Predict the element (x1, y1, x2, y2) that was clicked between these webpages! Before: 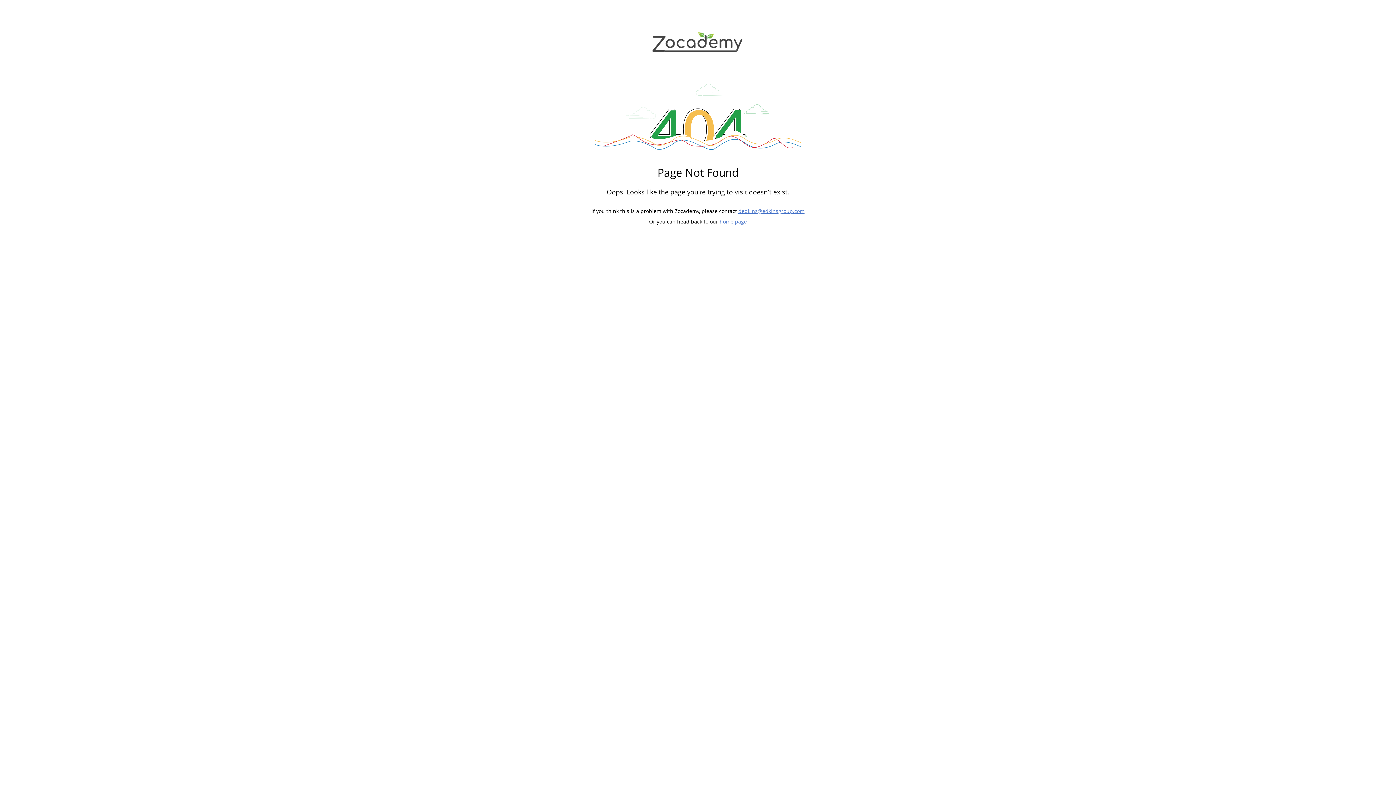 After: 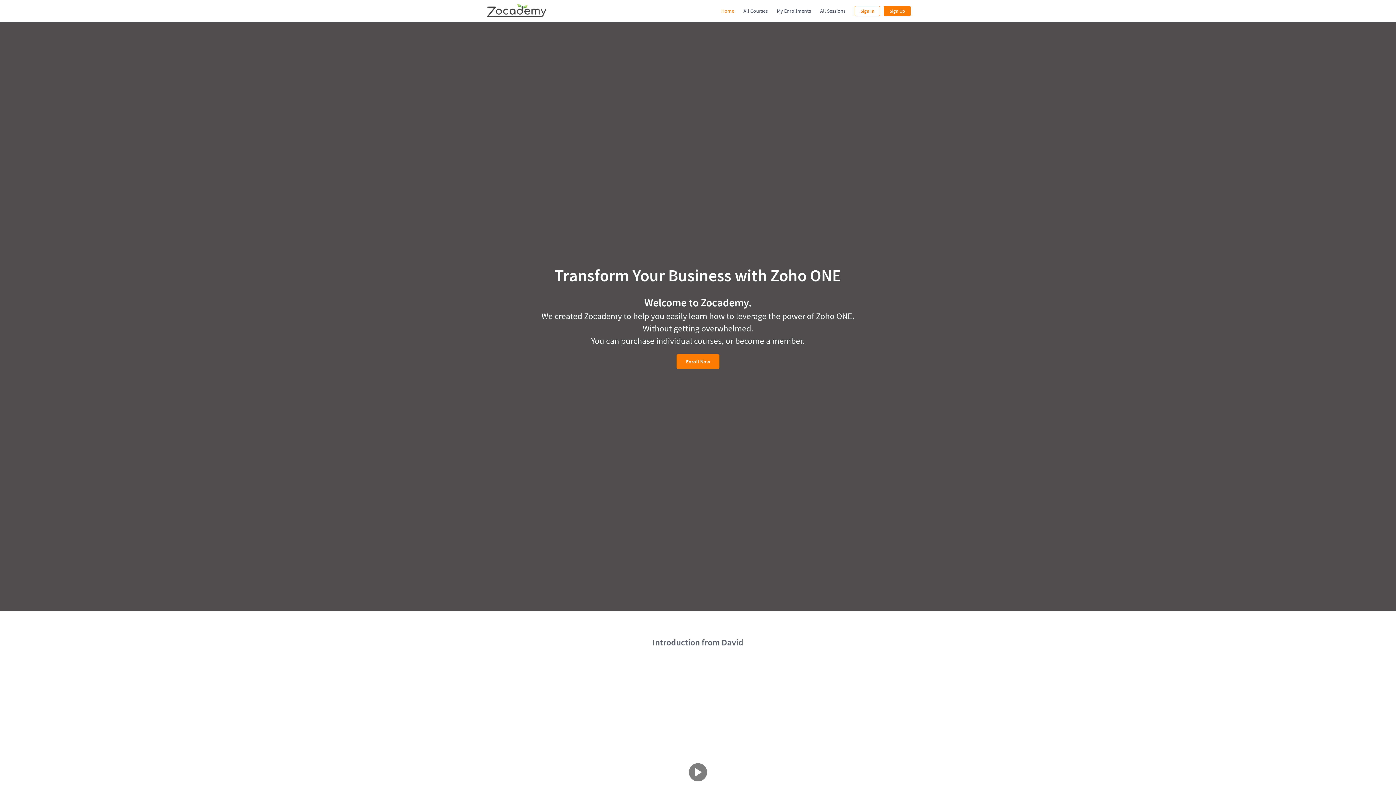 Action: bbox: (719, 218, 747, 225) label: home page